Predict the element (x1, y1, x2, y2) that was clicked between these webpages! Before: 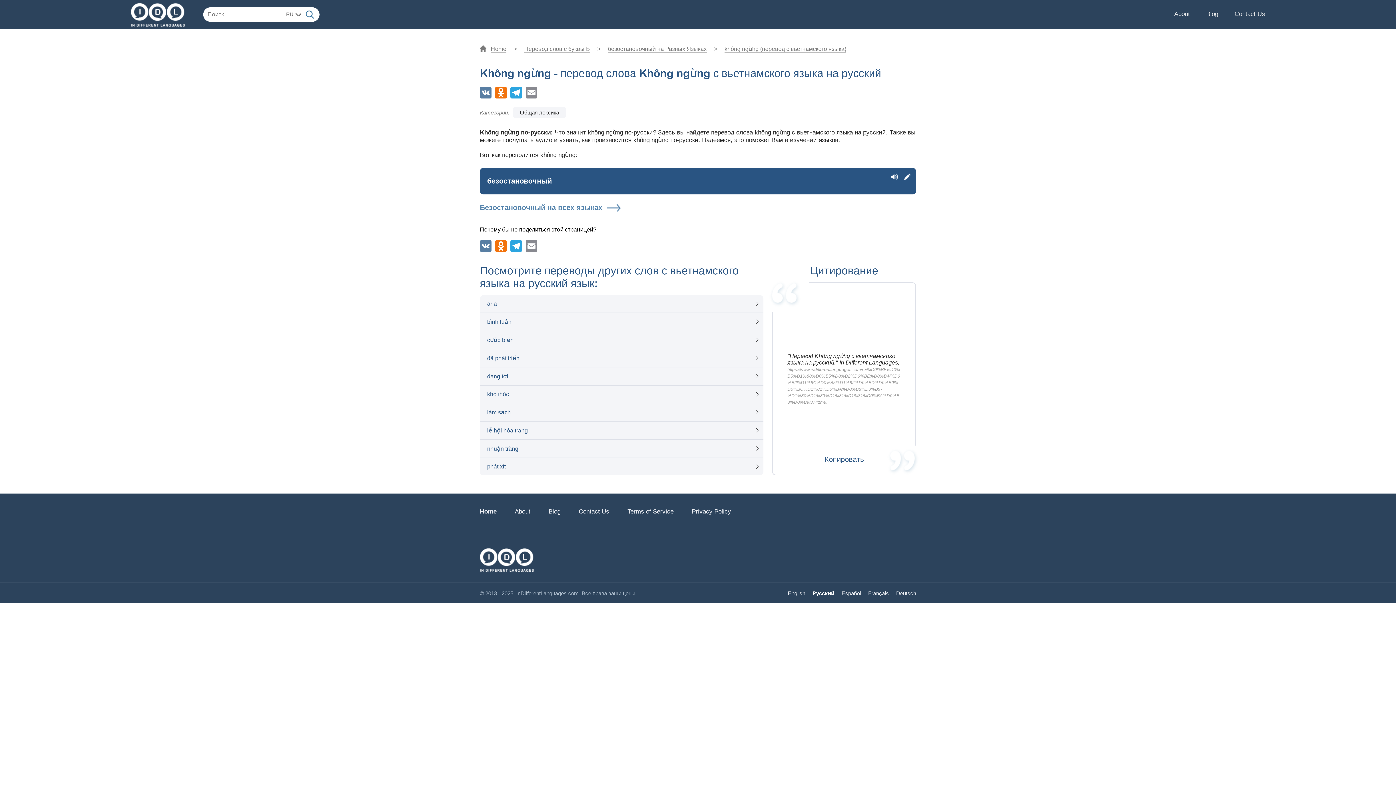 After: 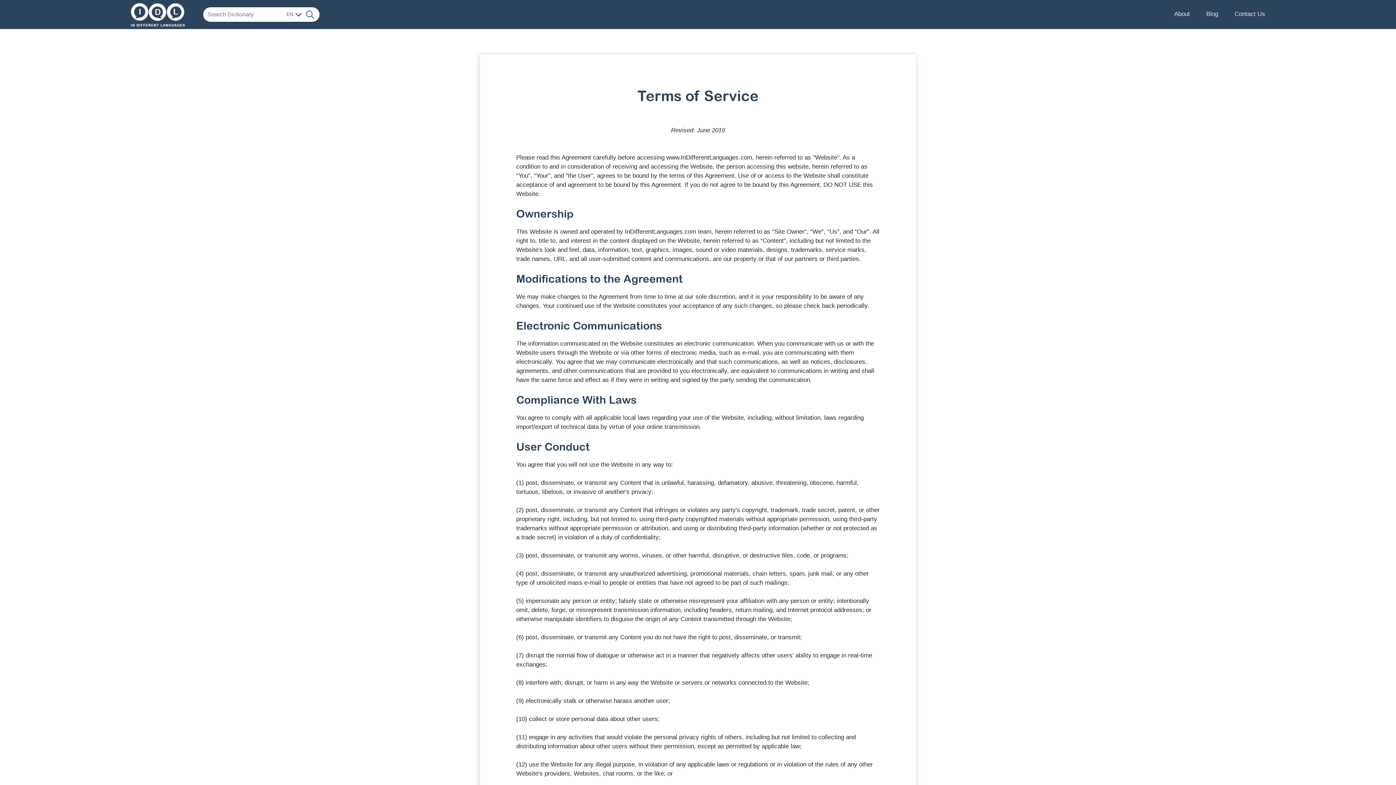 Action: label: Terms of Service bbox: (627, 508, 673, 515)